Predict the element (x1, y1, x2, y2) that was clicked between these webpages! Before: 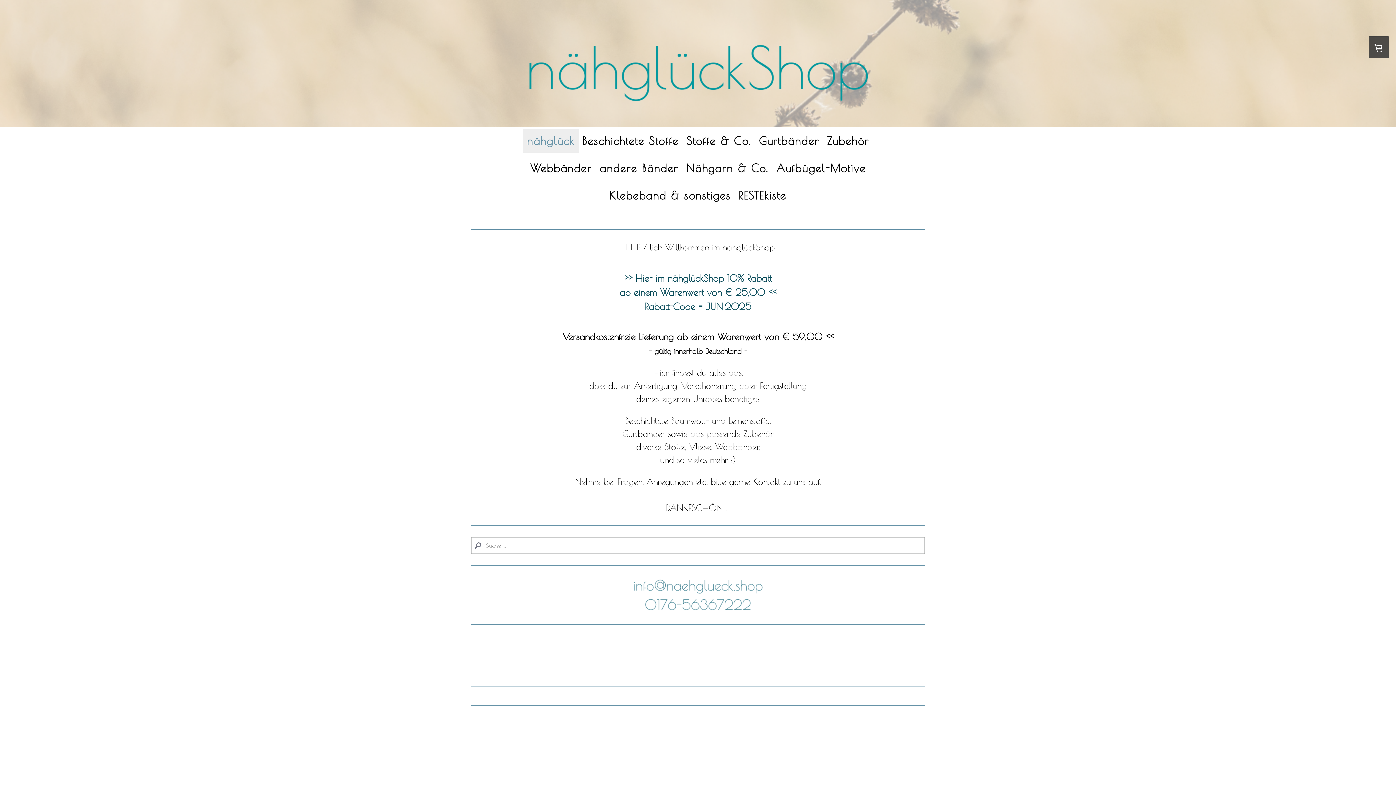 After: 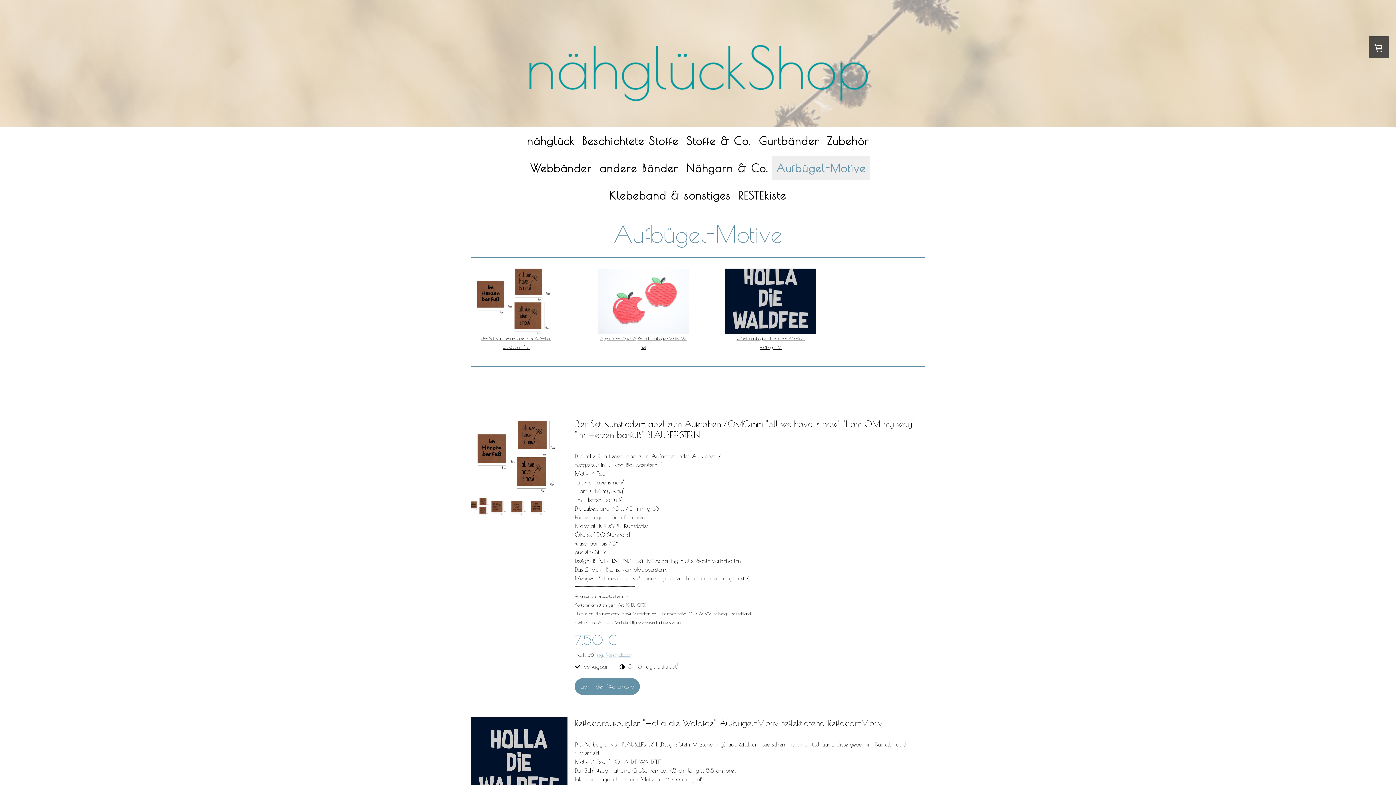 Action: label: Aufbügel-Motive bbox: (772, 156, 870, 180)